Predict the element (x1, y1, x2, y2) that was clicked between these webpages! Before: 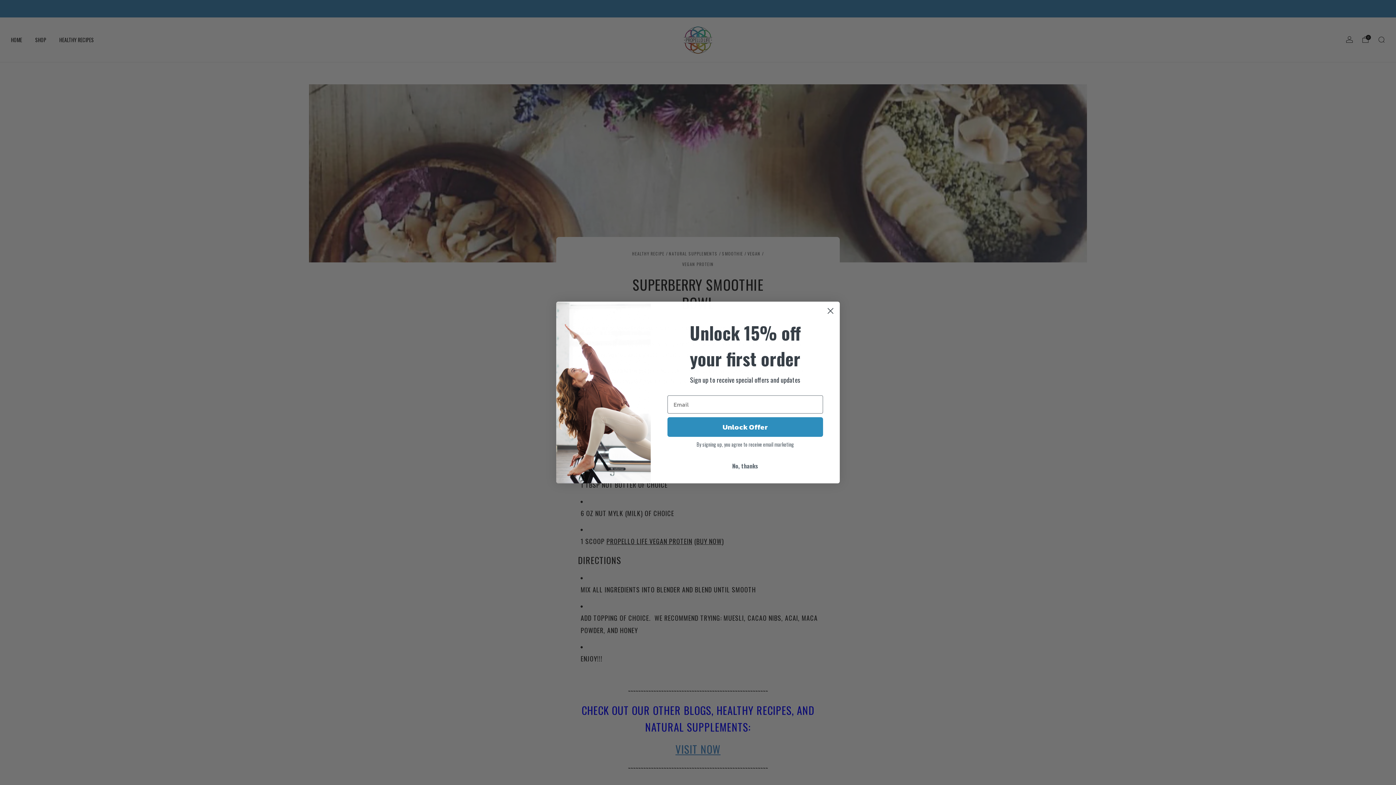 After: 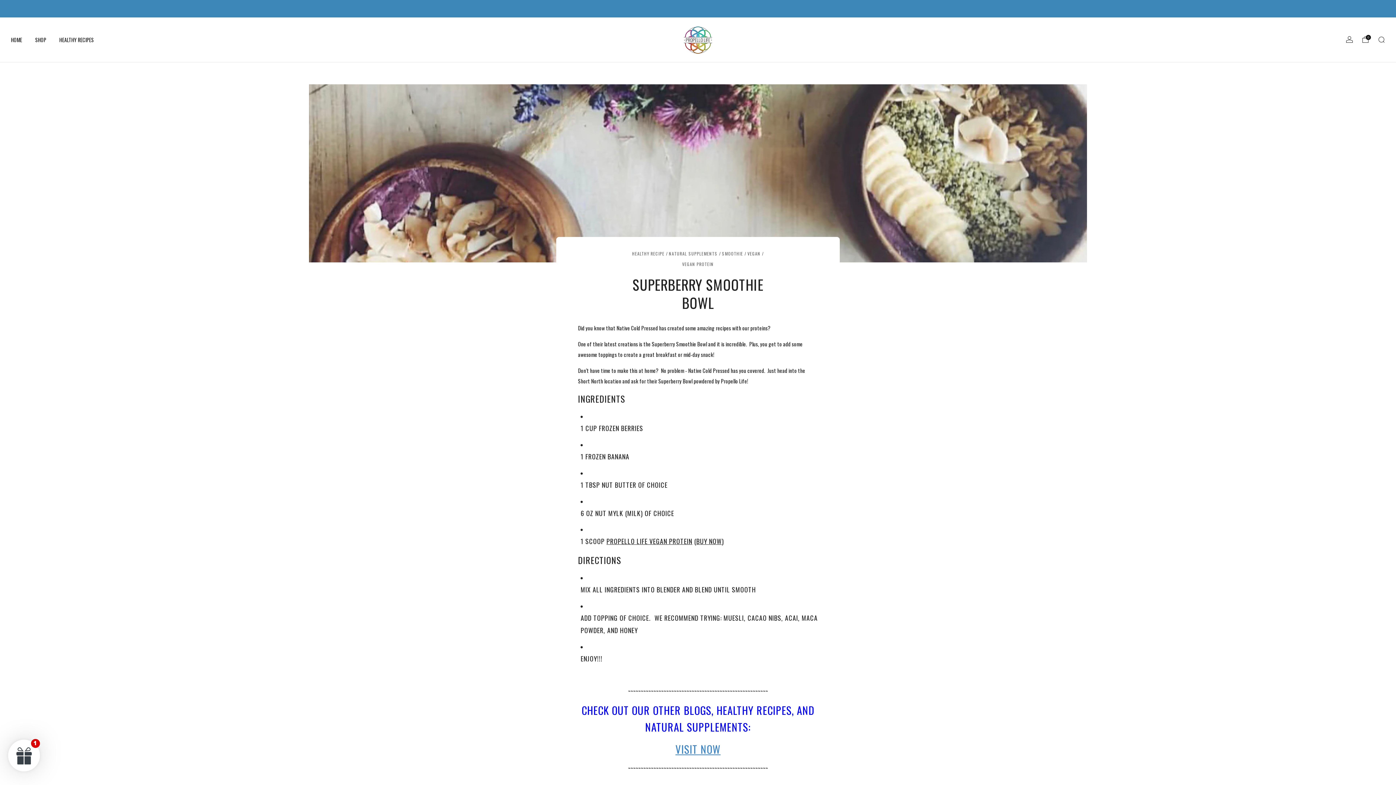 Action: label: No, thanks bbox: (667, 459, 823, 472)